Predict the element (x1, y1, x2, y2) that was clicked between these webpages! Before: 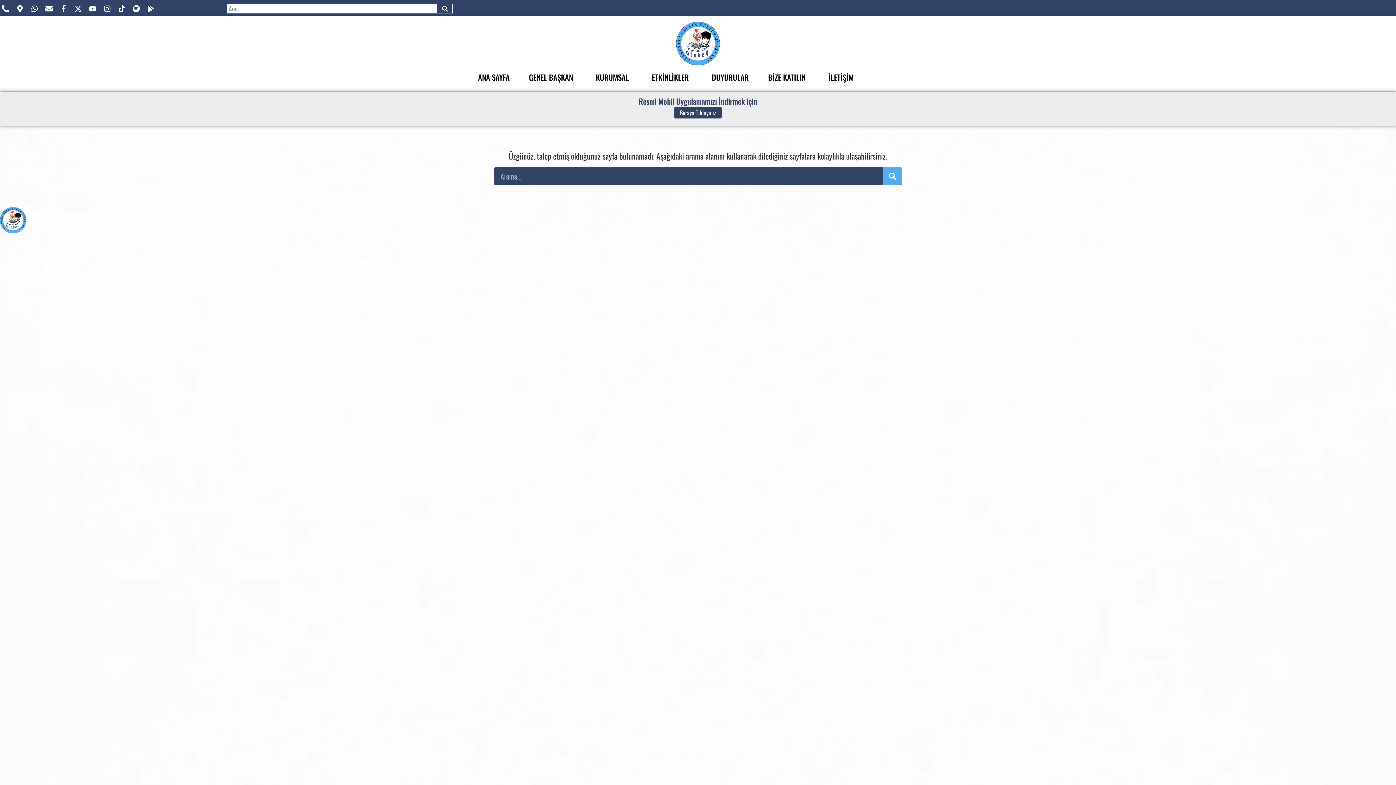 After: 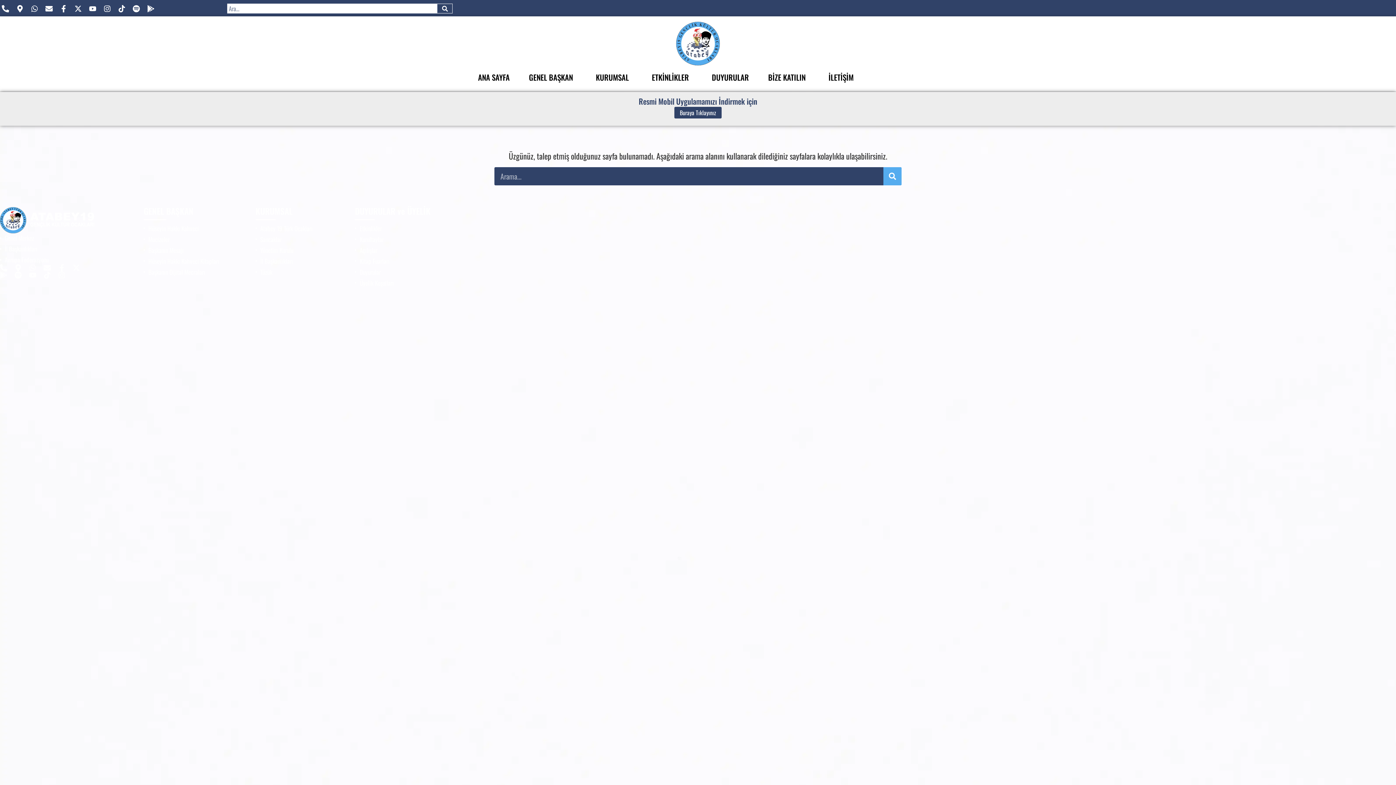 Action: label: Yönetim Kurulu bbox: (255, 245, 355, 254)